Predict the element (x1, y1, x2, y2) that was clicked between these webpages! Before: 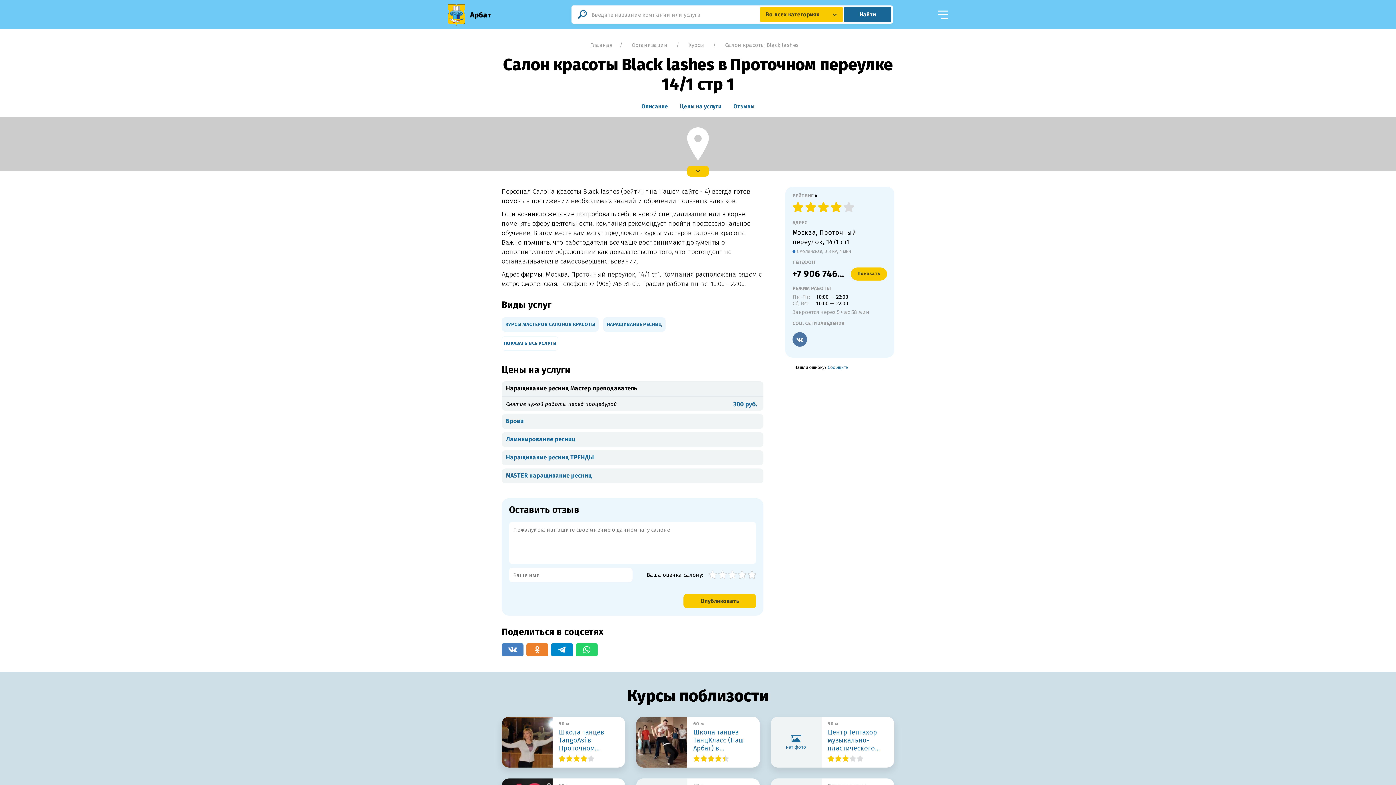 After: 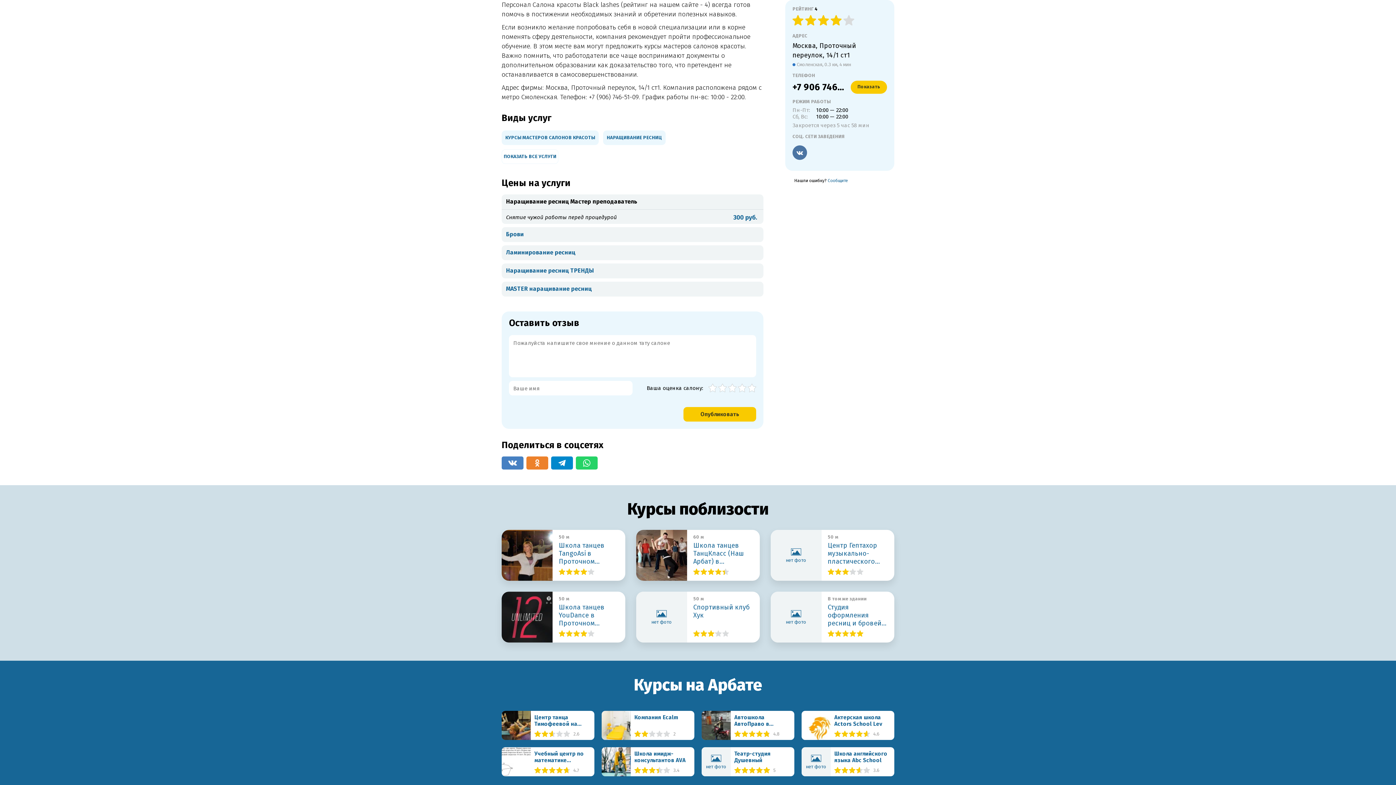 Action: label: Описание bbox: (641, 102, 668, 110)